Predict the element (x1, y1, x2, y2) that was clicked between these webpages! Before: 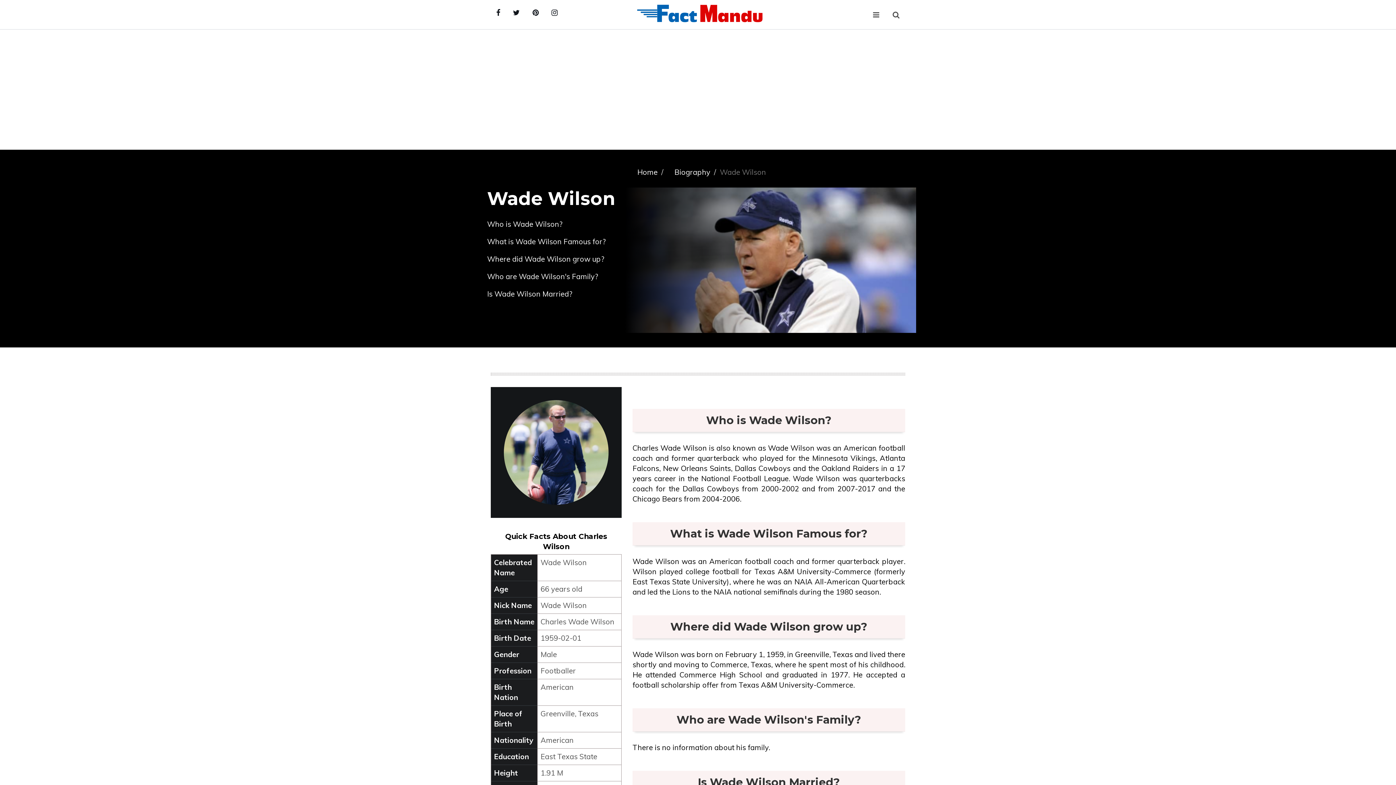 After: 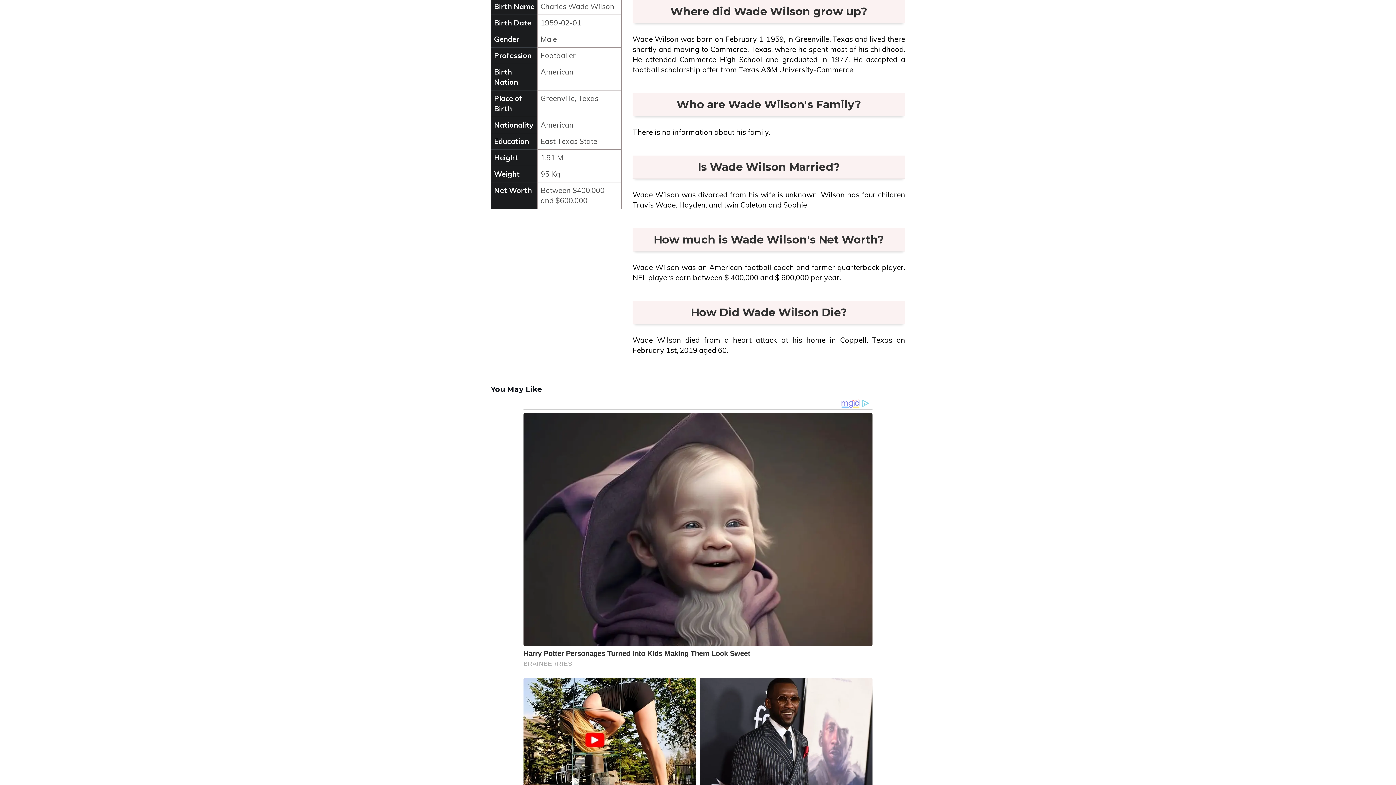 Action: bbox: (487, 254, 604, 263) label: Where did Wade Wilson grow up?